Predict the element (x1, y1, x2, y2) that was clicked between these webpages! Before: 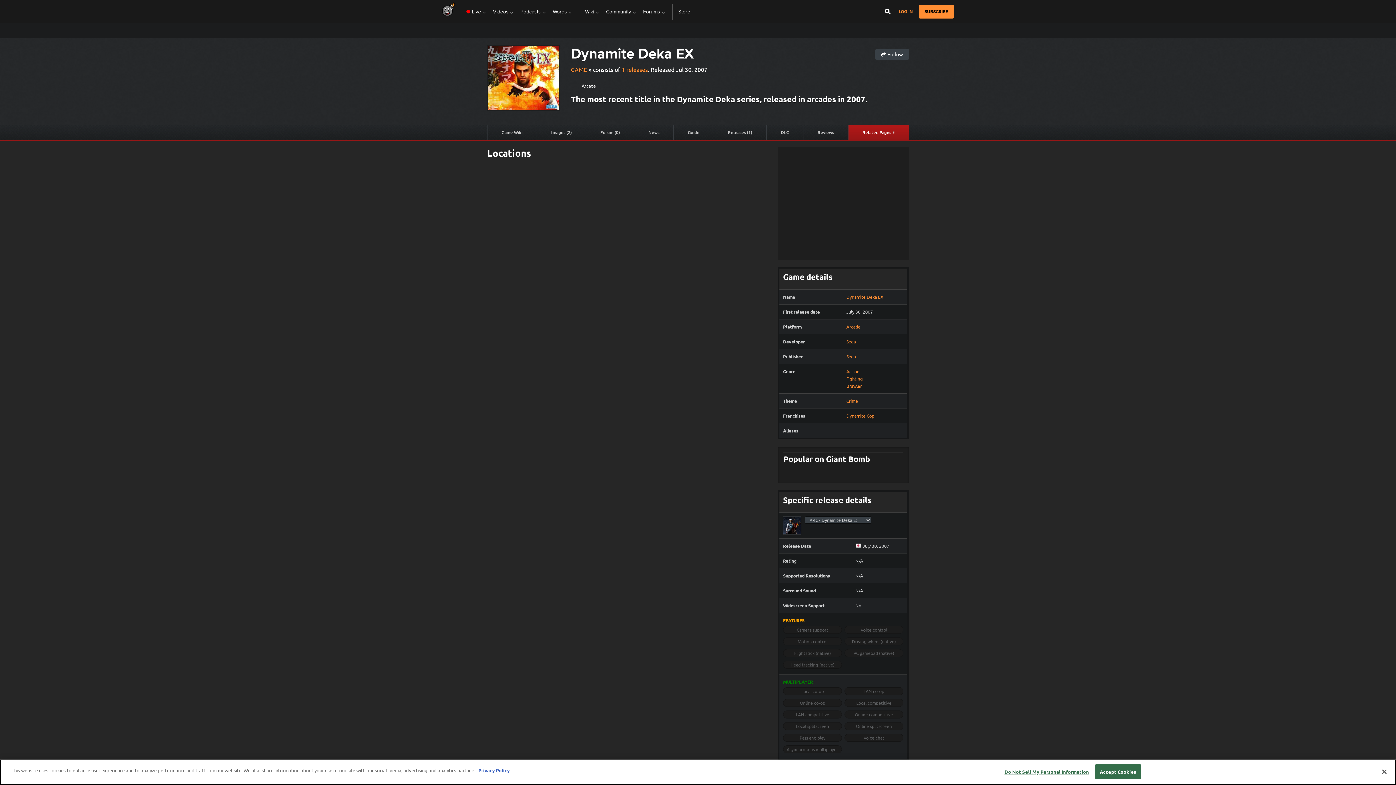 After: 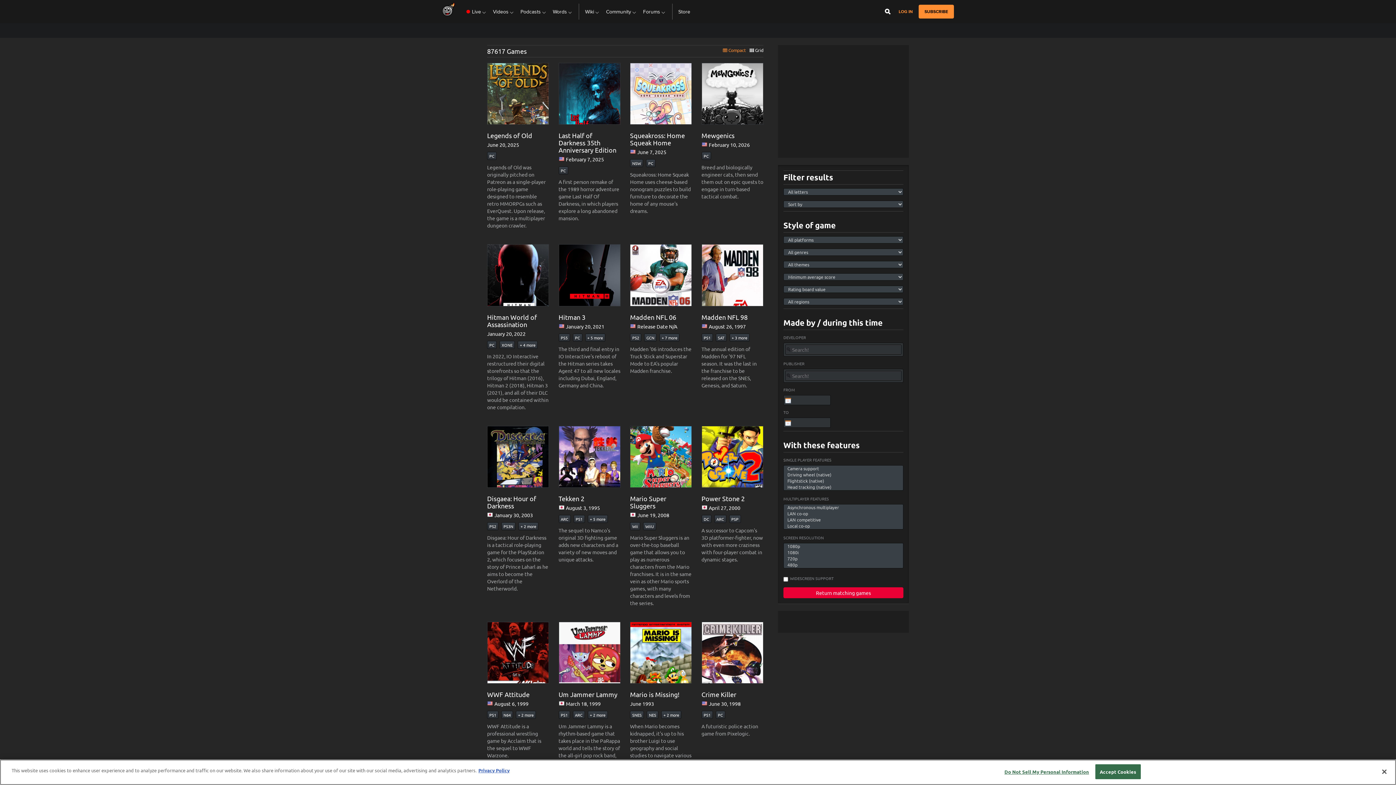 Action: label: Crime bbox: (846, 397, 903, 404)